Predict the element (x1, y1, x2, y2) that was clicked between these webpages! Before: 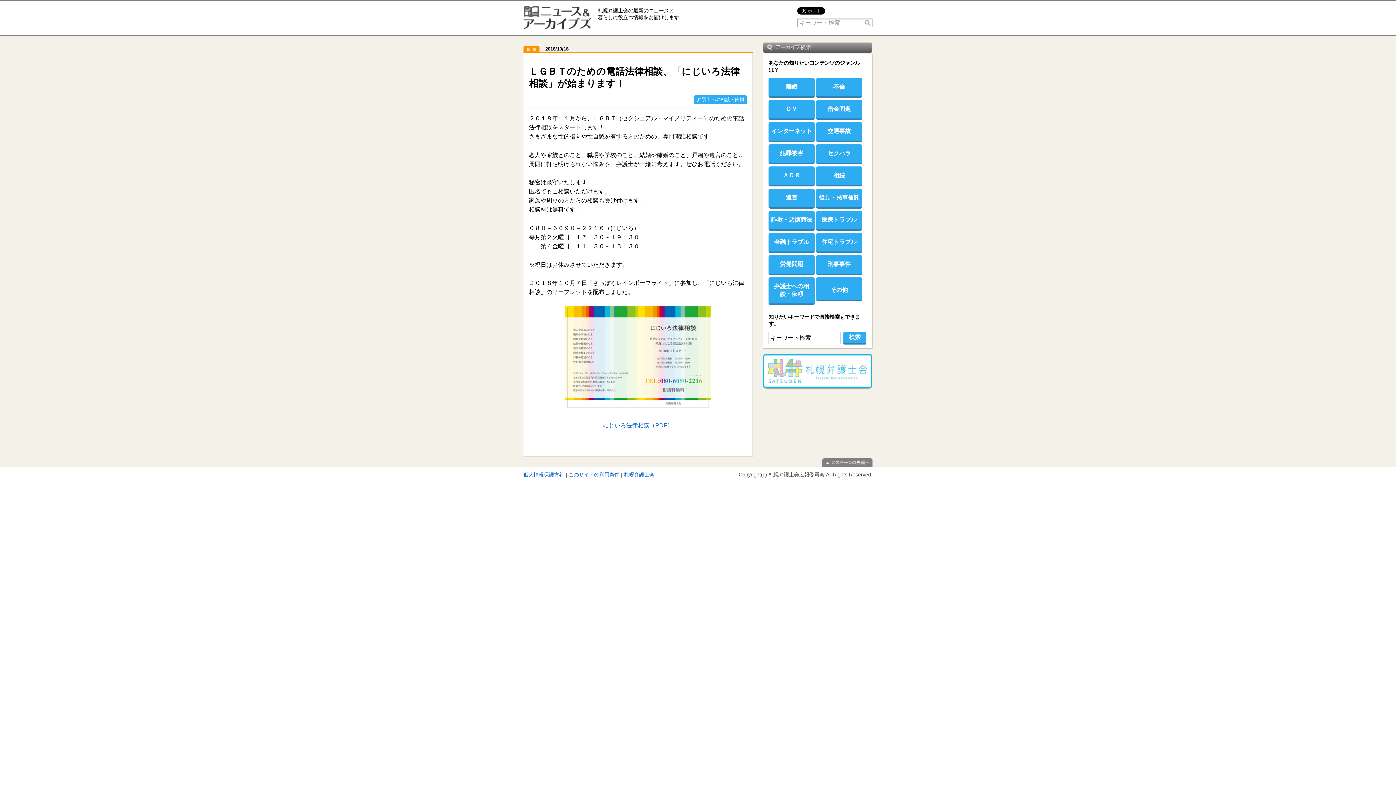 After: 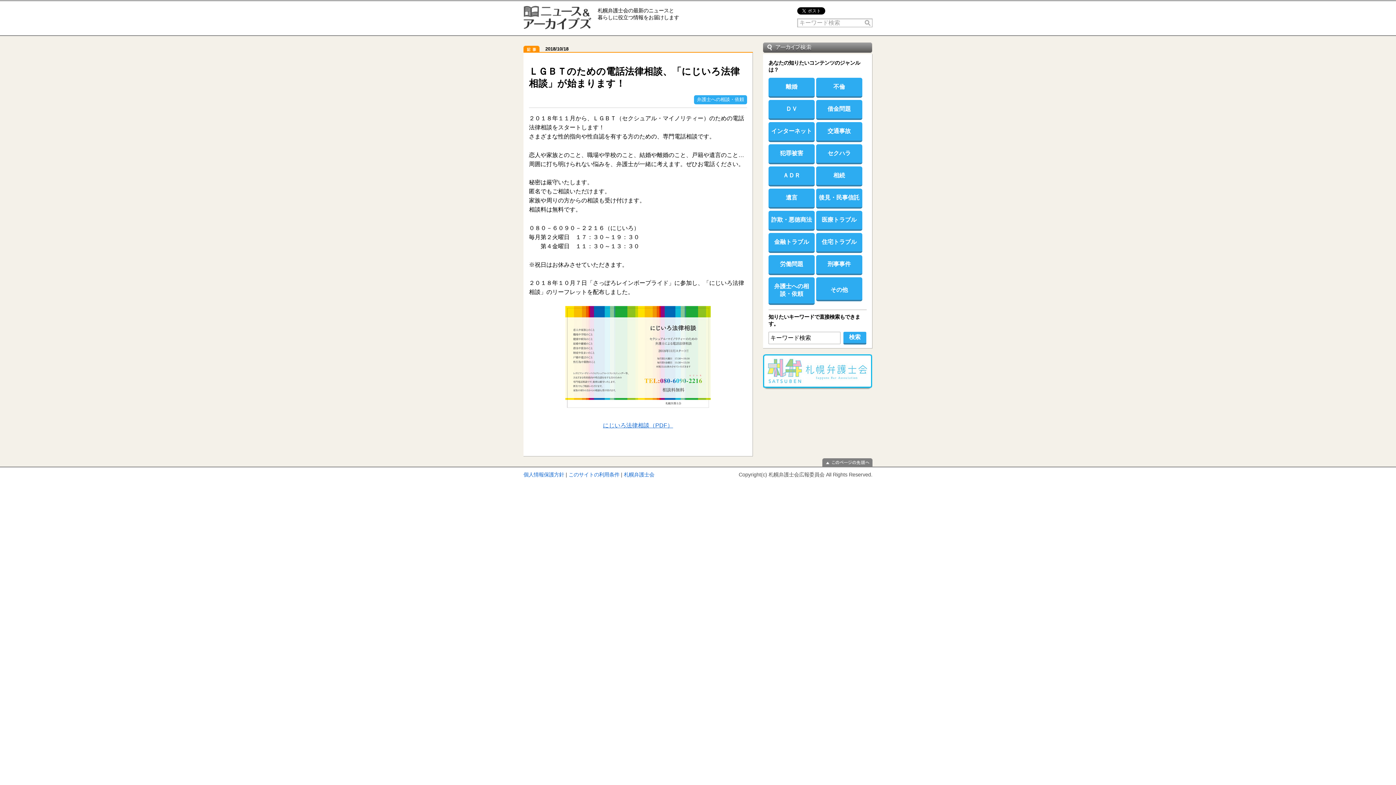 Action: bbox: (603, 422, 673, 428) label: にじいろ法律相談（PDF）